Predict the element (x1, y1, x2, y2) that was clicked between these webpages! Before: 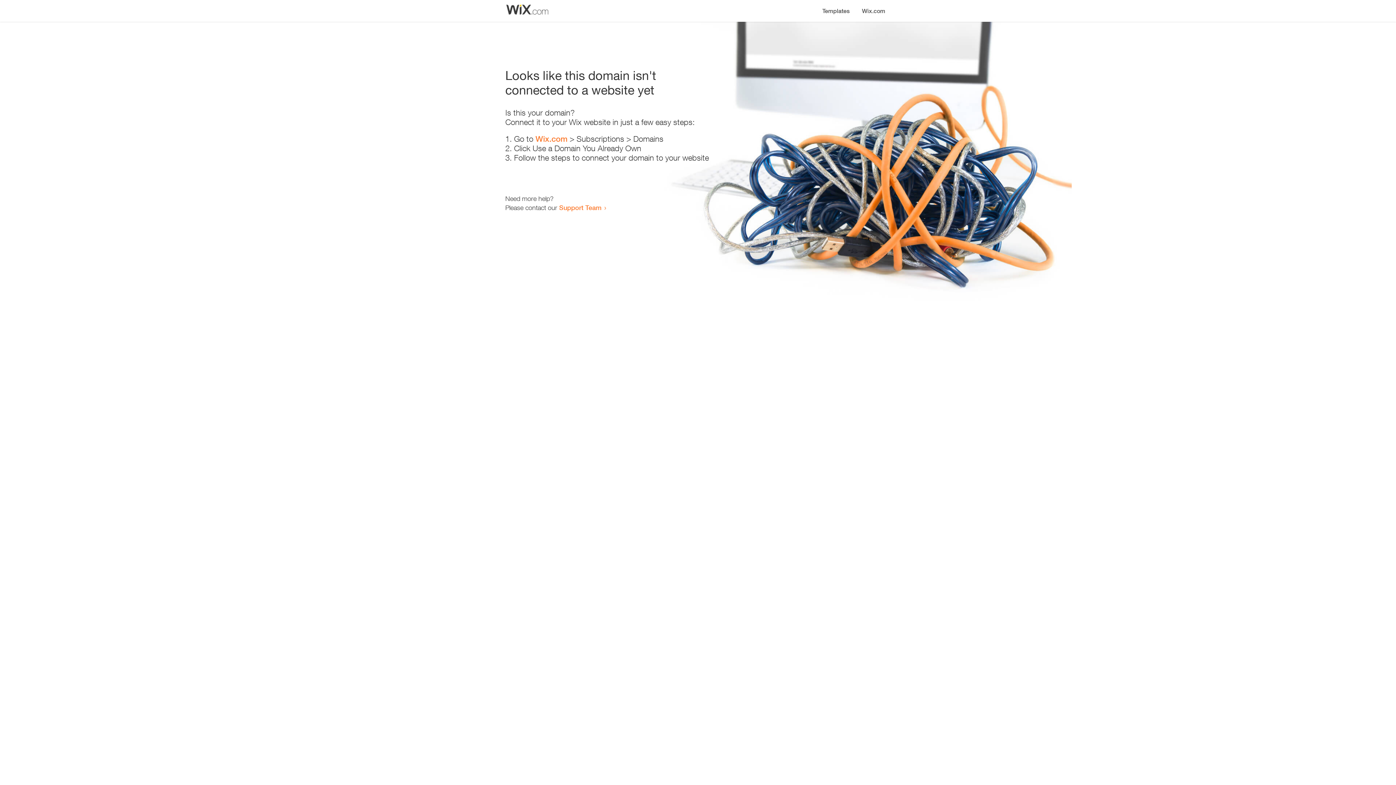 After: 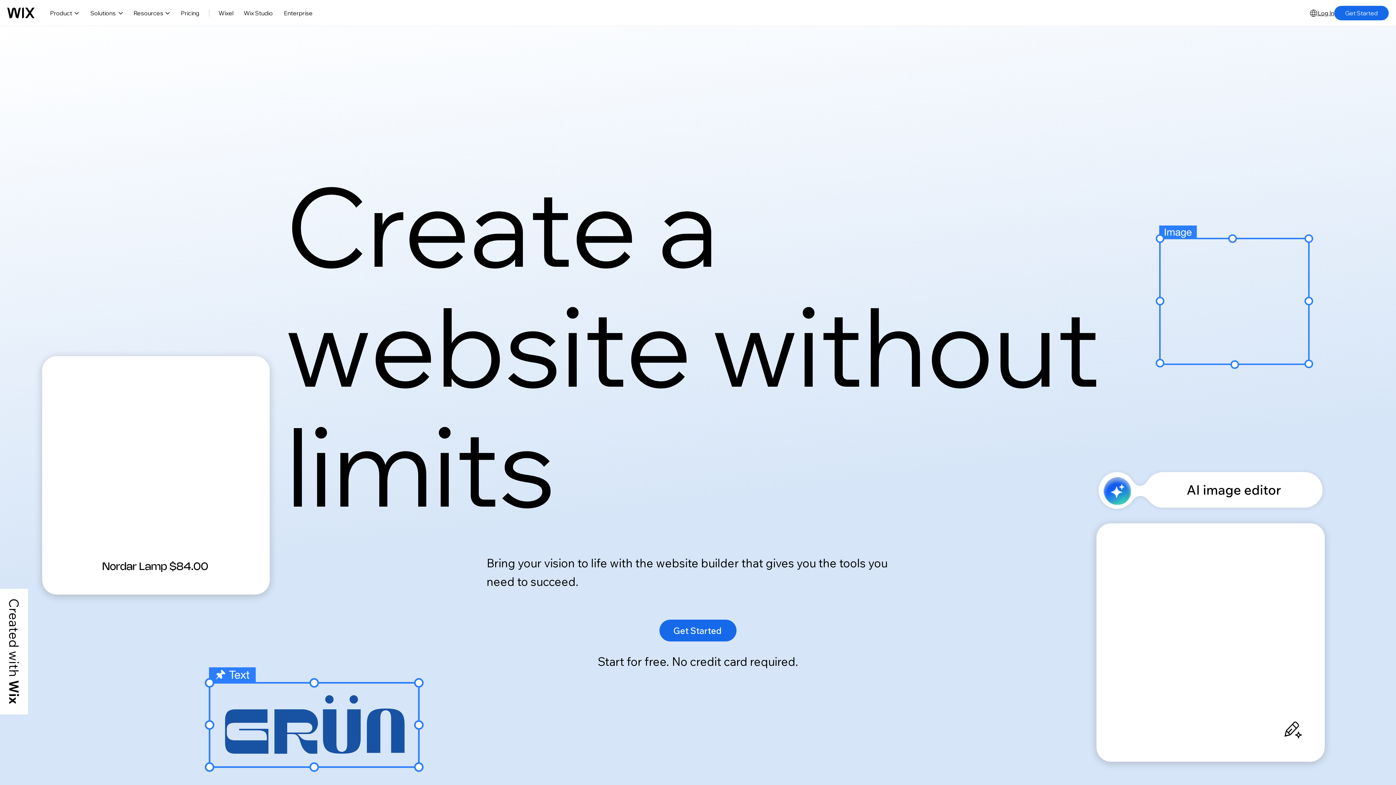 Action: label: Wix.com bbox: (856, 0, 890, 14)